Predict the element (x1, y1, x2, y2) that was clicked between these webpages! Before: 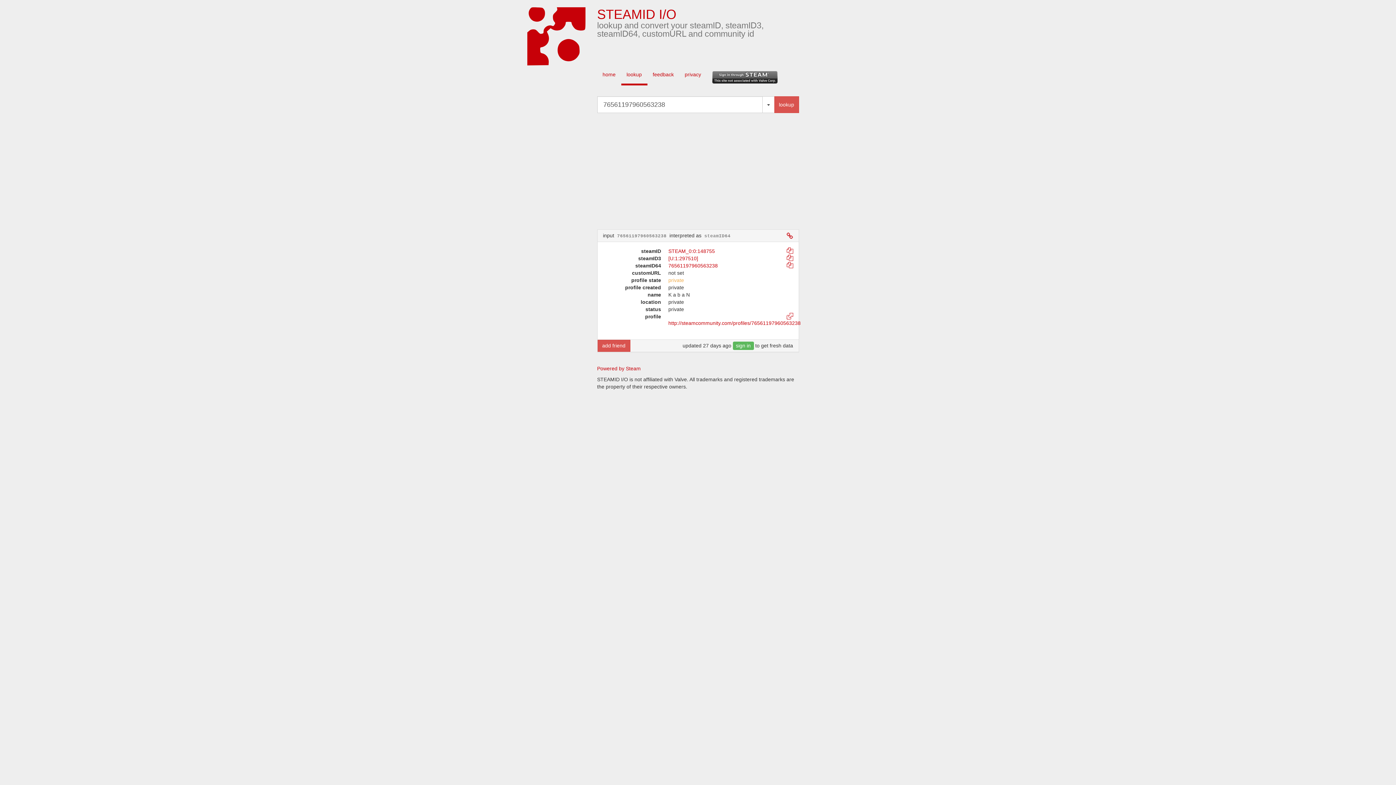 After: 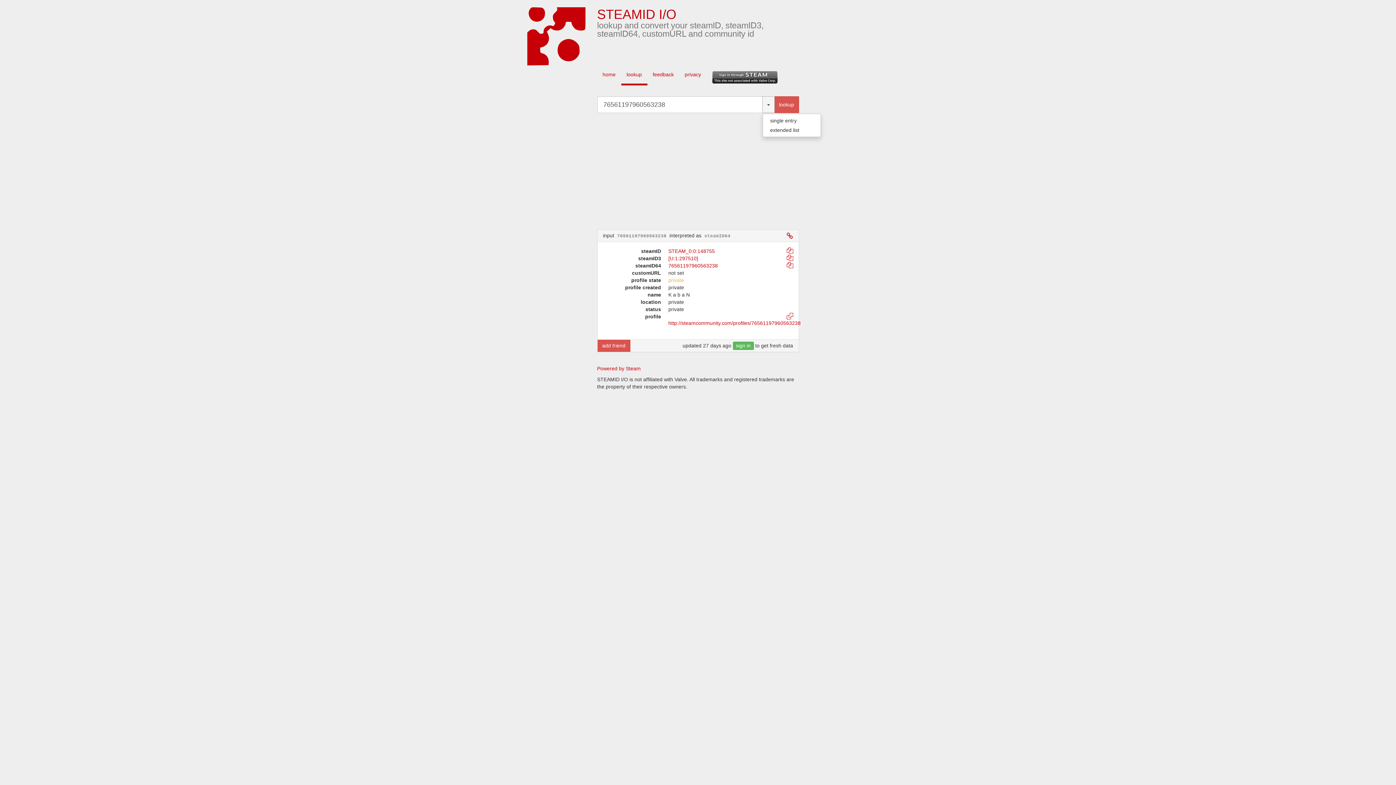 Action: label: Toggle Dropdown bbox: (762, 96, 774, 113)